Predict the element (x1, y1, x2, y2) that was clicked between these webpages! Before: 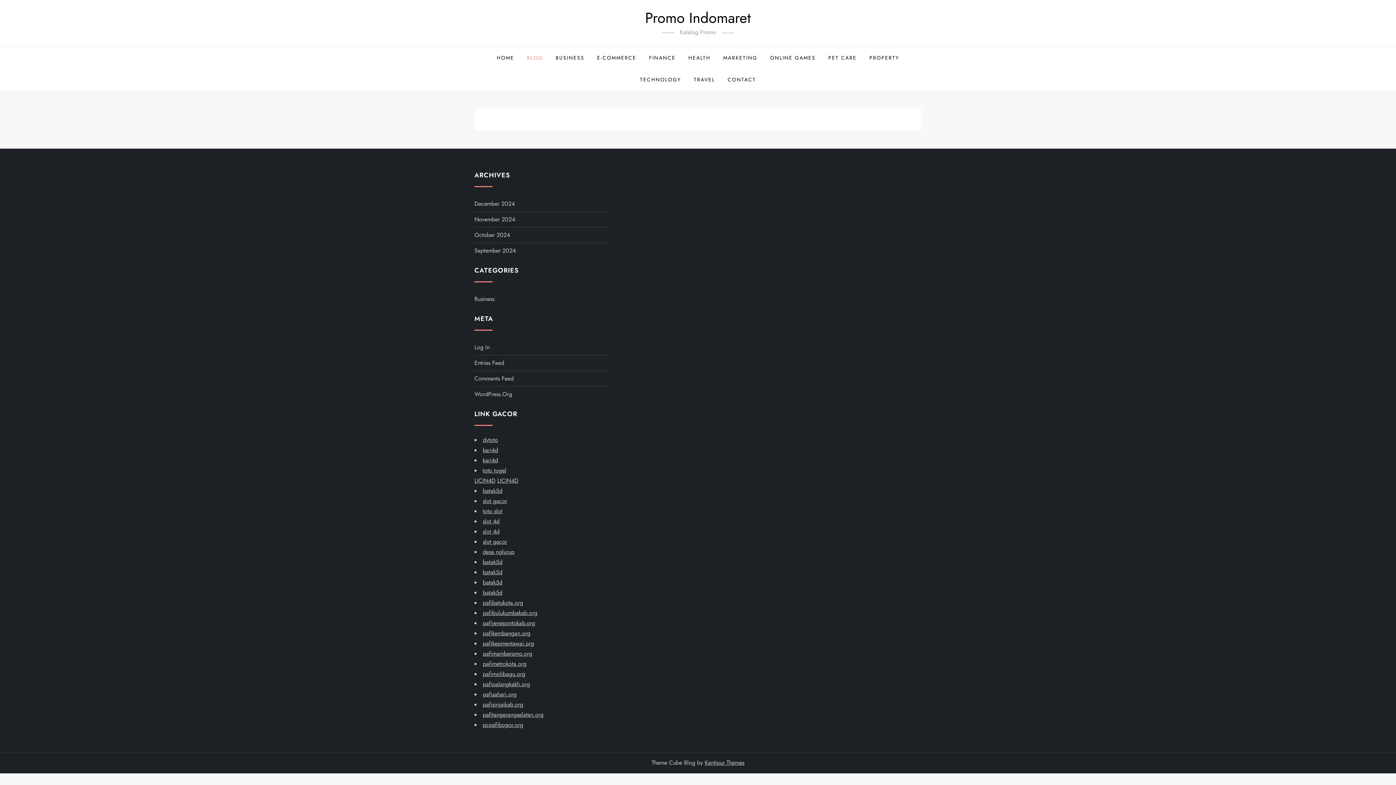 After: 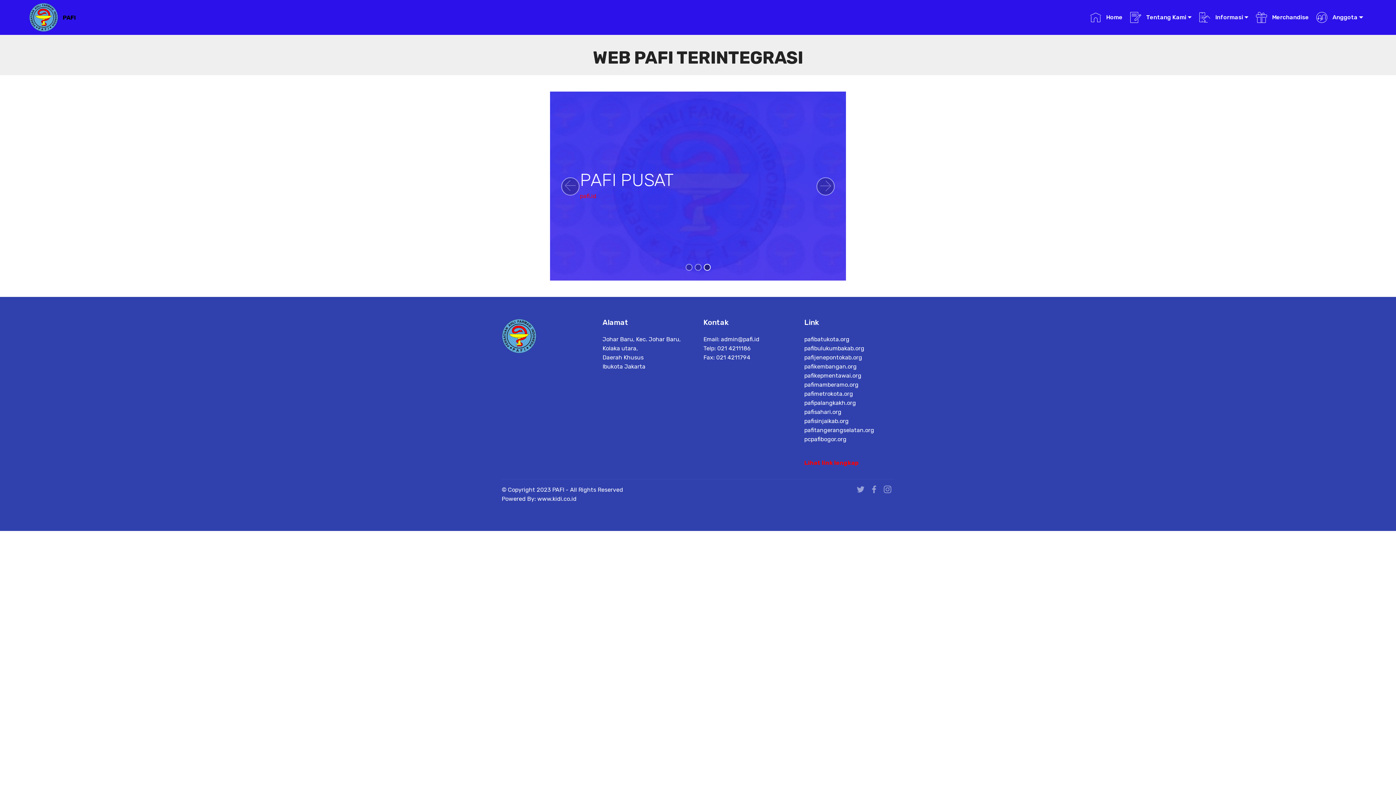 Action: bbox: (482, 670, 525, 678) label: pafimolibagu.org